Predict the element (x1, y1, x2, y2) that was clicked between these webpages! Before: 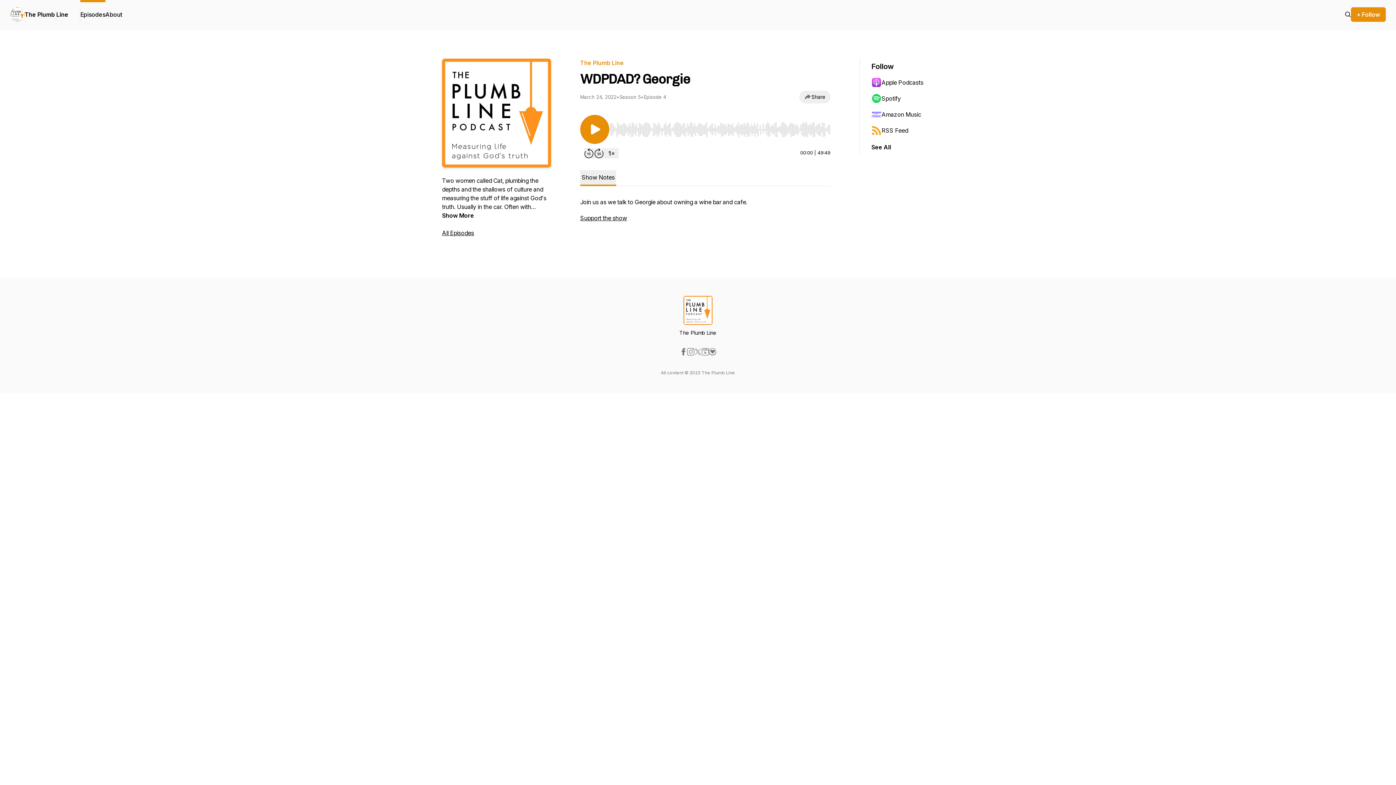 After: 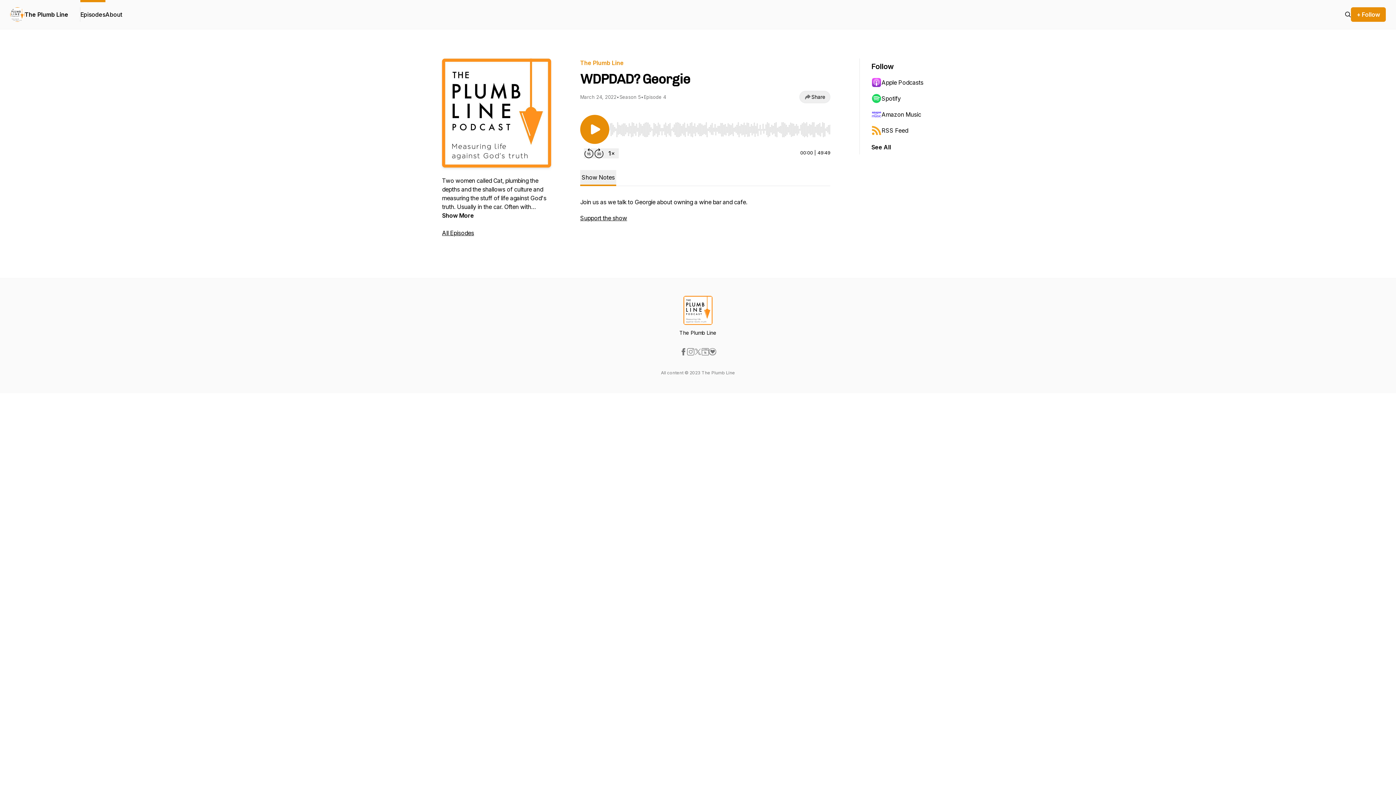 Action: bbox: (709, 348, 716, 355)